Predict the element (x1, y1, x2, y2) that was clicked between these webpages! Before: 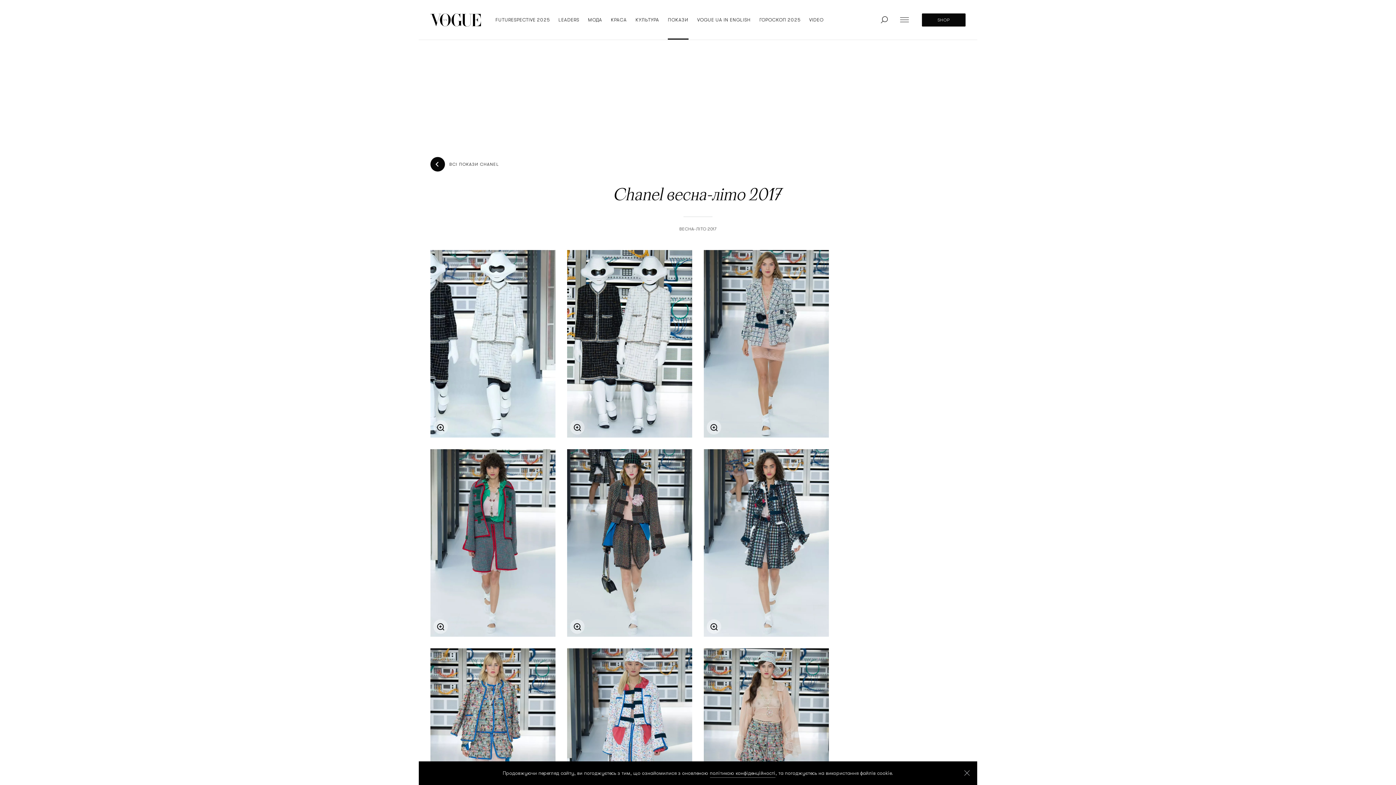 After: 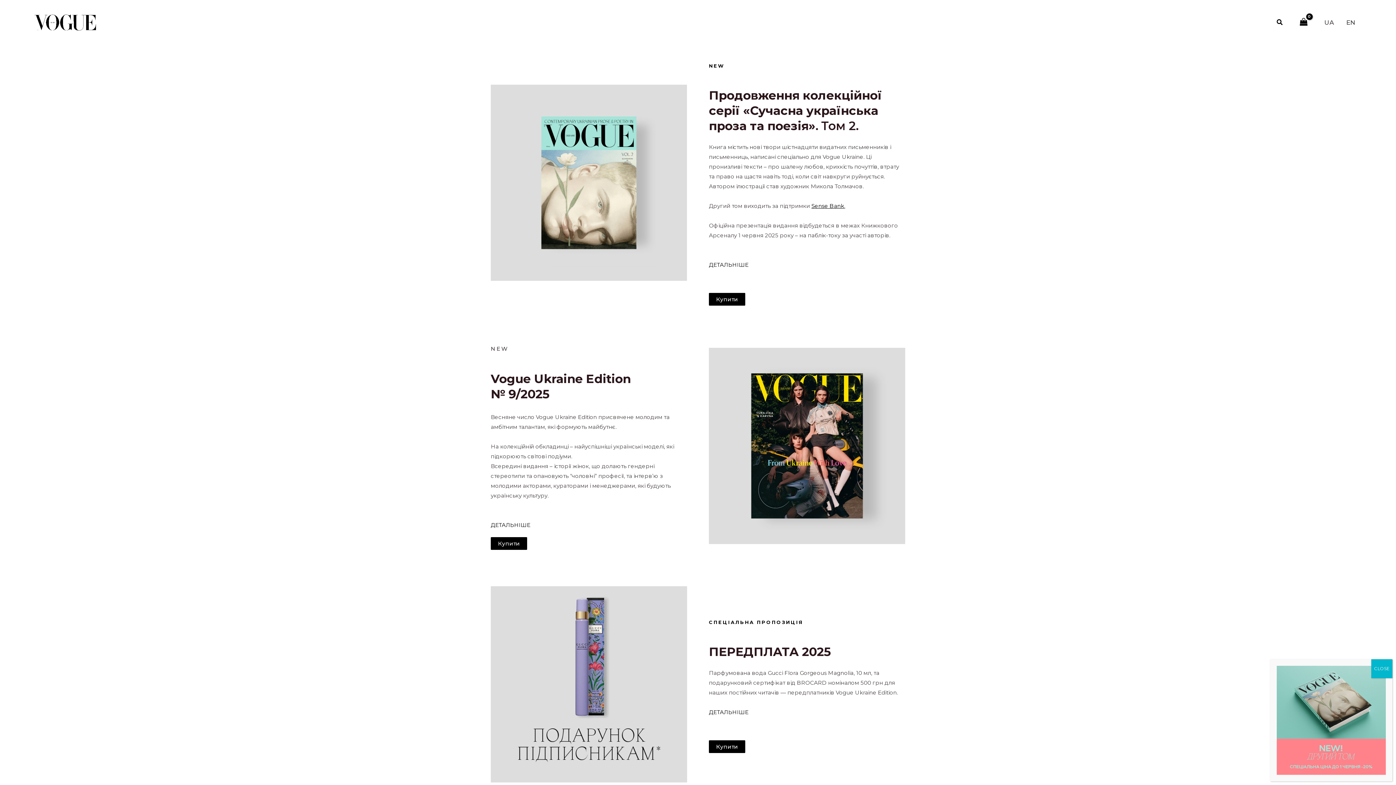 Action: label: SHOP bbox: (922, 13, 965, 26)